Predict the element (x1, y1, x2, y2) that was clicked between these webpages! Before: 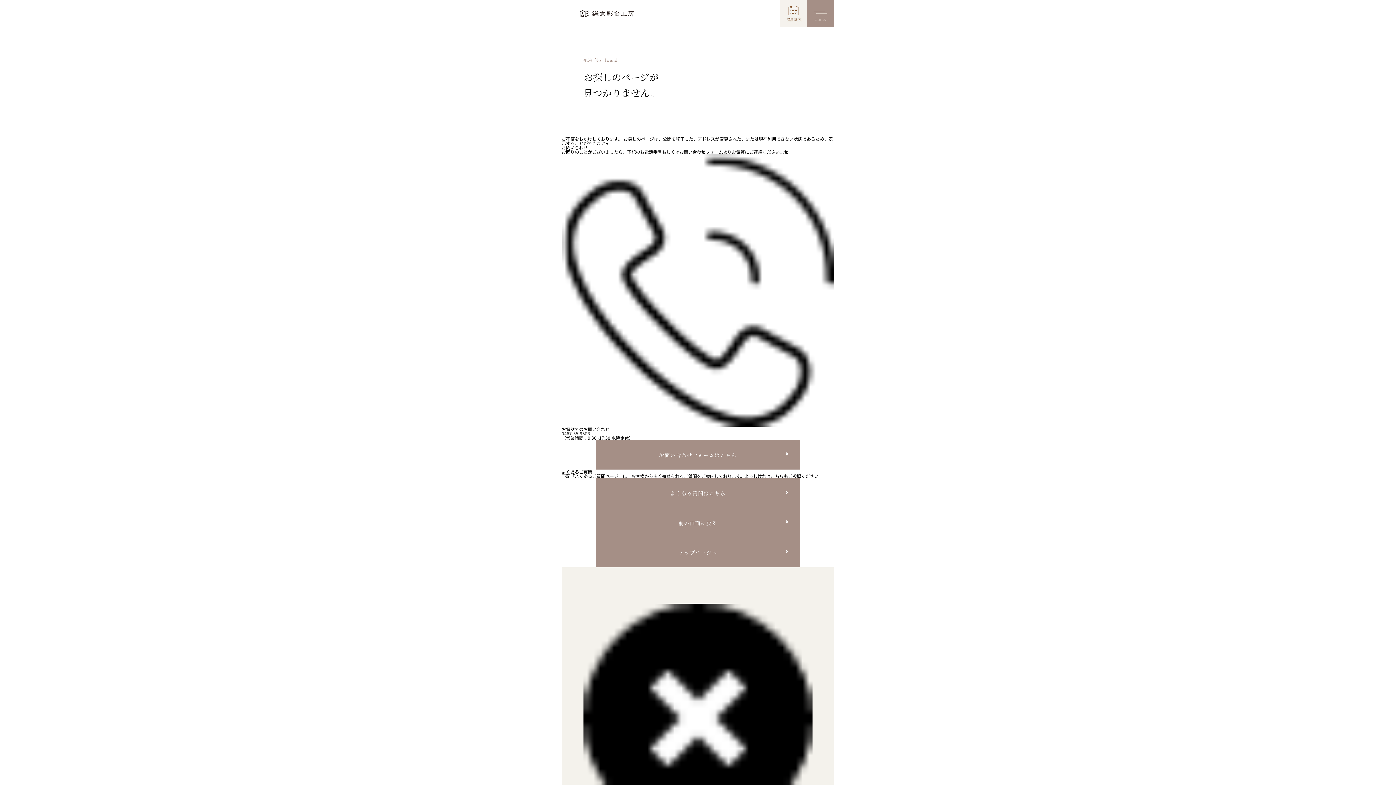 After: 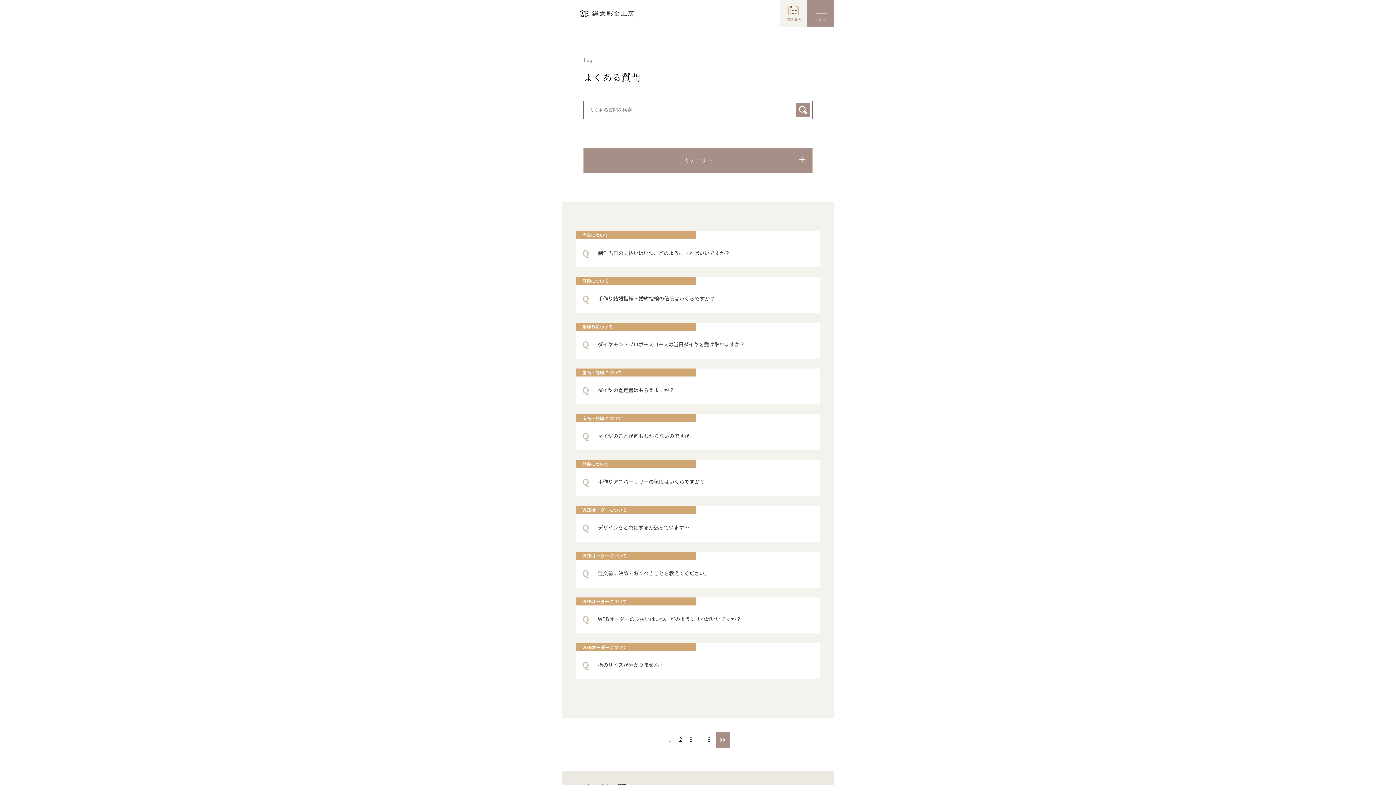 Action: label: よくある質問はこちら bbox: (596, 478, 800, 508)